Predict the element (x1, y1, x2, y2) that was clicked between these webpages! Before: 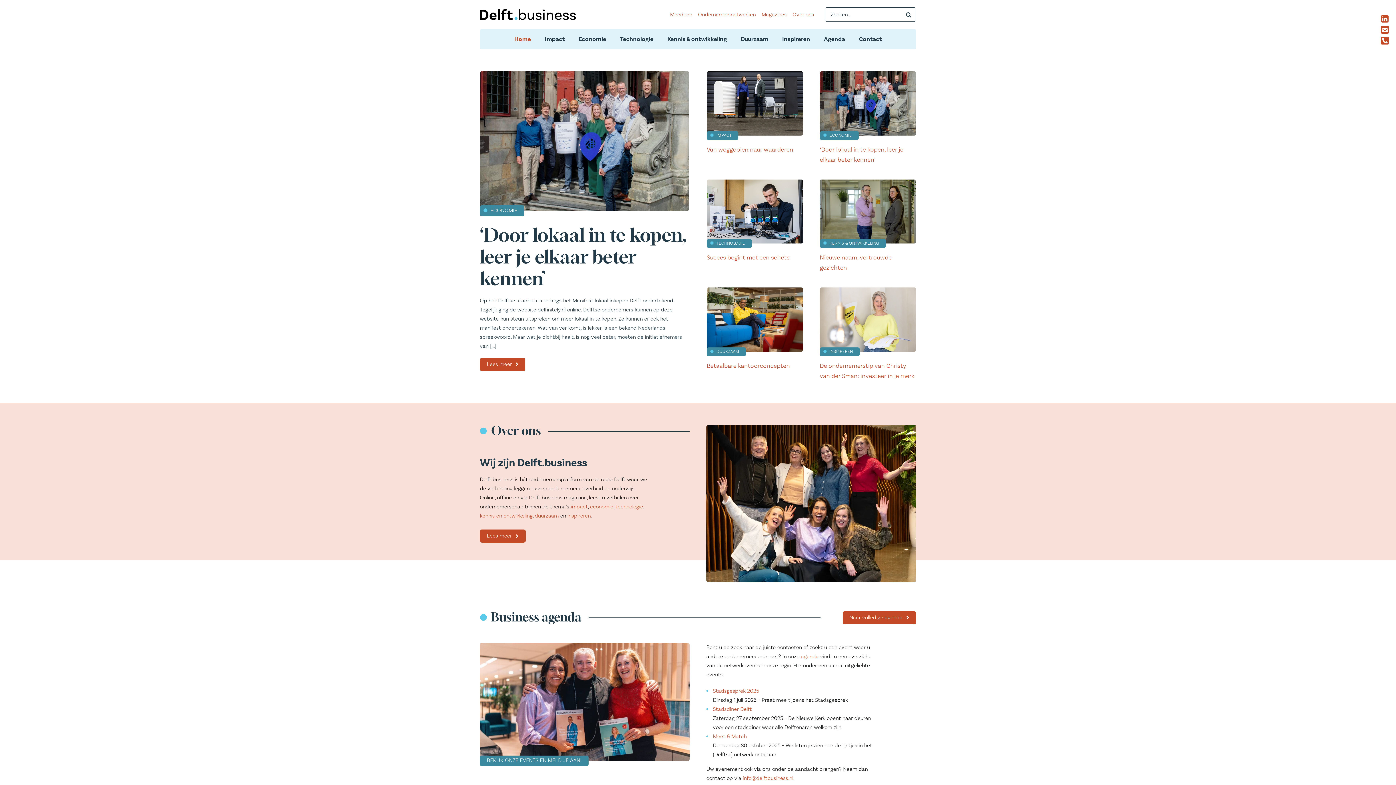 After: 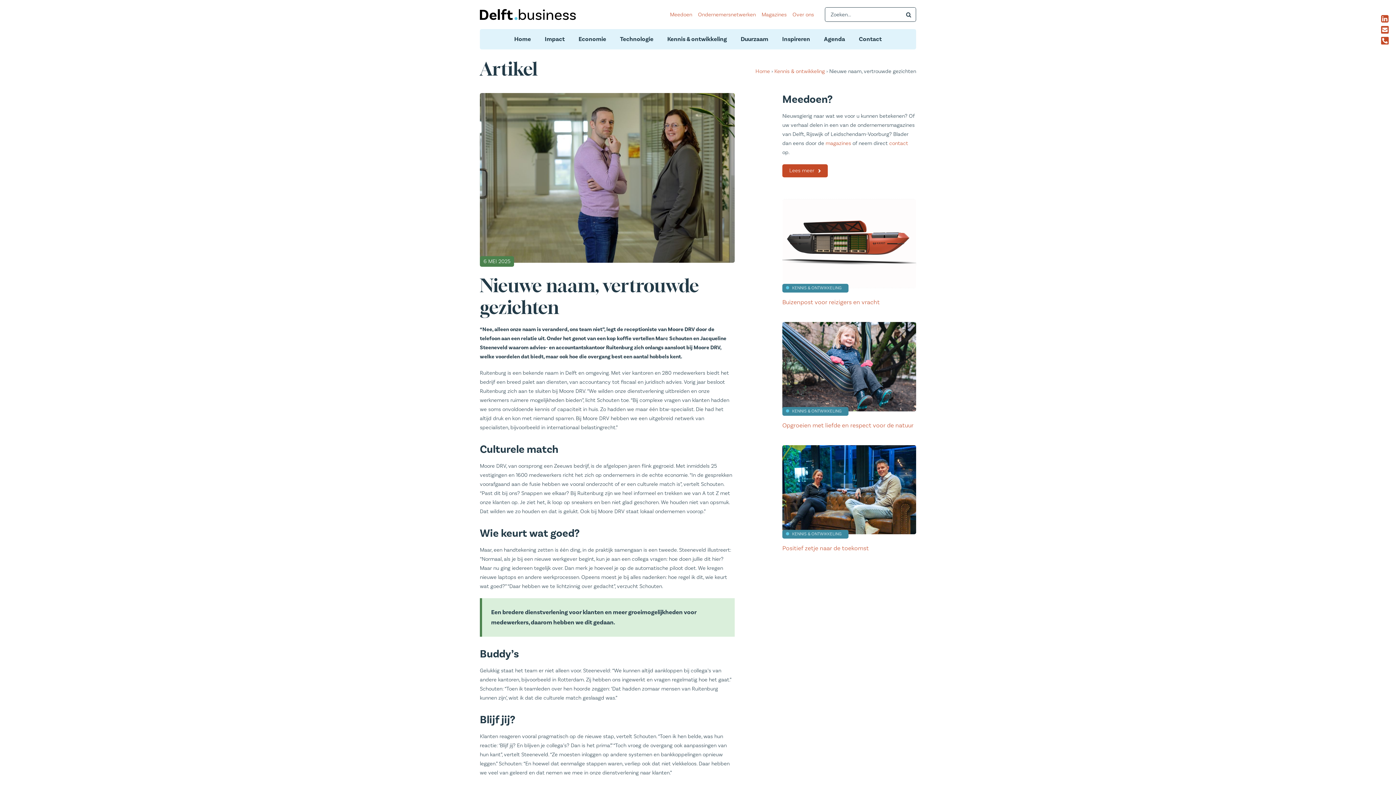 Action: bbox: (820, 178, 916, 185) label: Nieuwe naam, vertrouwde gezichten